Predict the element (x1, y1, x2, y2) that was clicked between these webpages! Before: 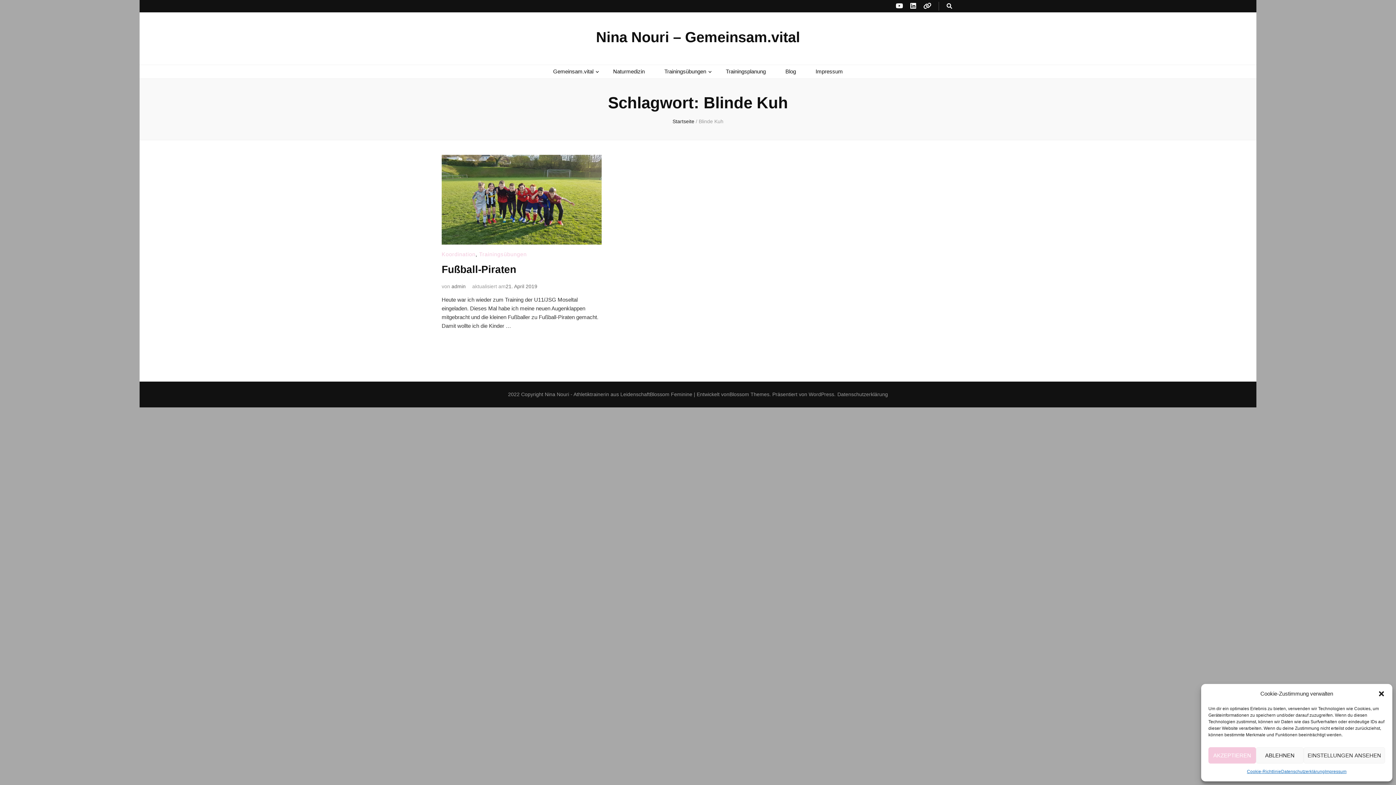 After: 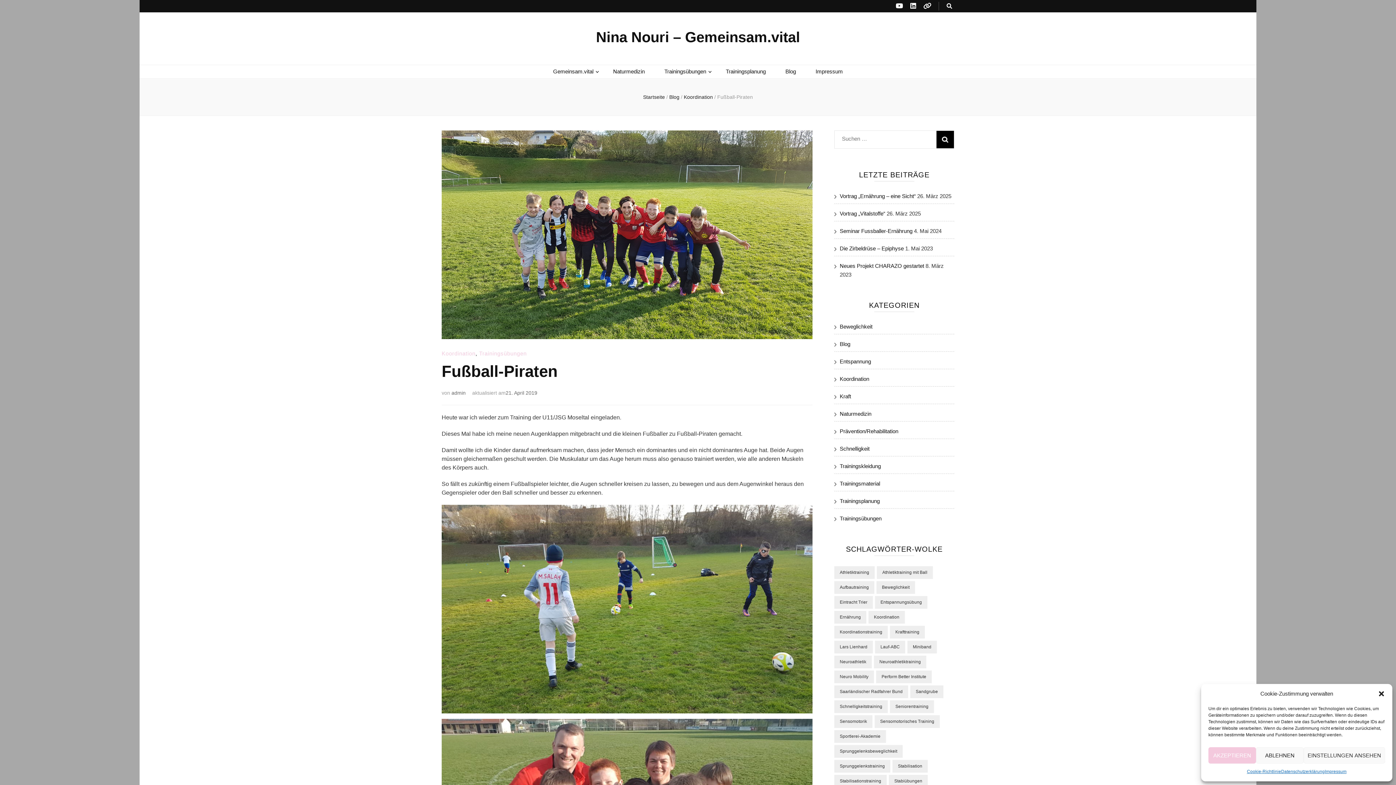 Action: bbox: (505, 283, 537, 289) label: 21. April 2019